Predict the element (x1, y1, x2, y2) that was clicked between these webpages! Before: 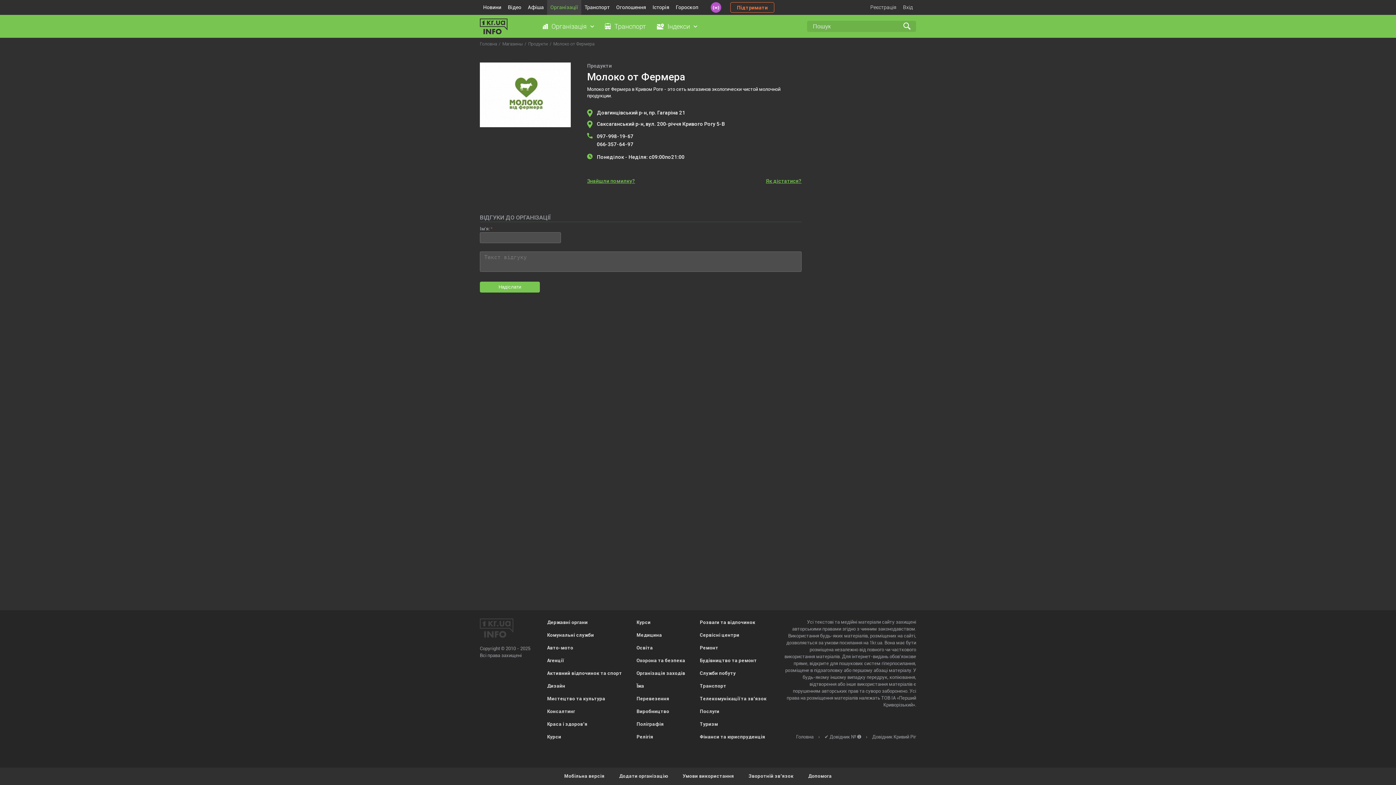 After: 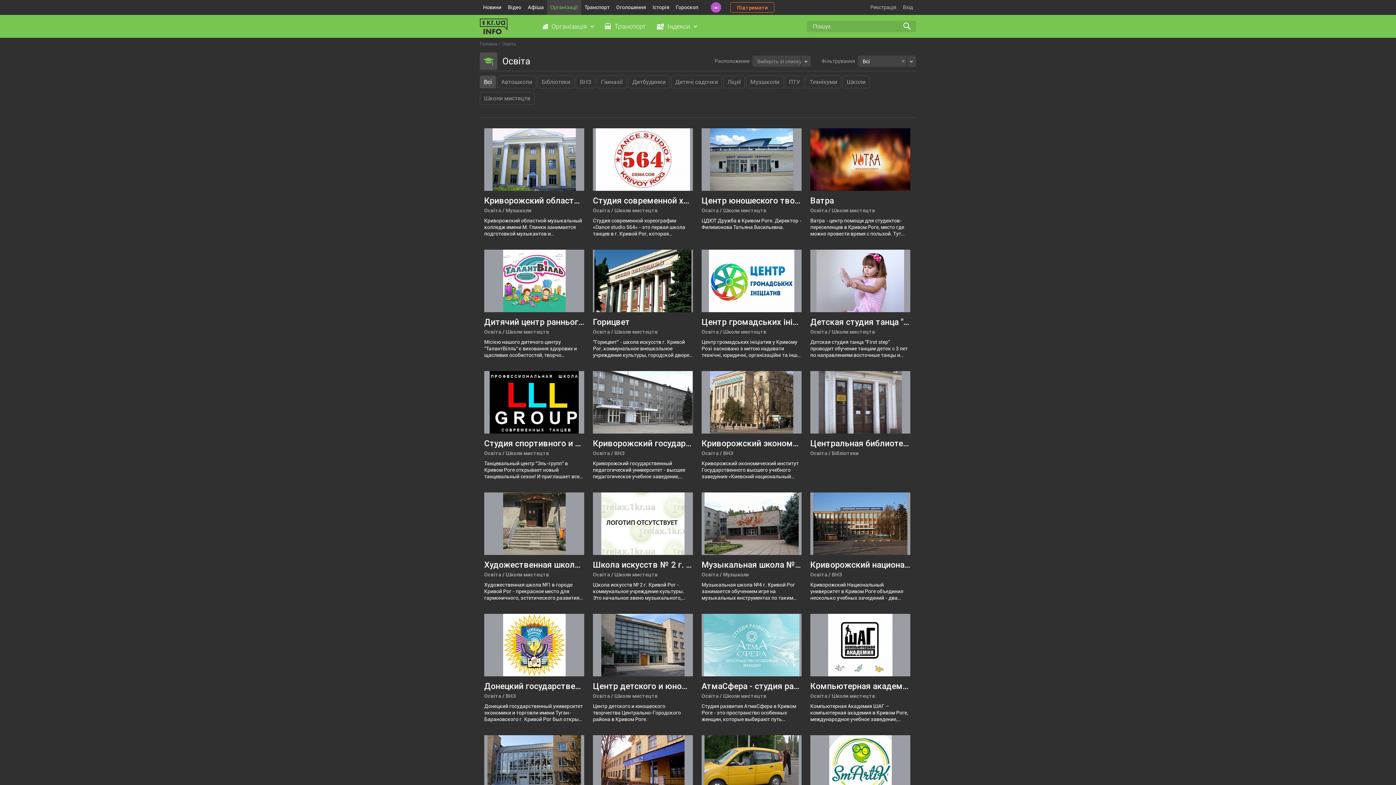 Action: label: Освіта bbox: (636, 645, 653, 650)